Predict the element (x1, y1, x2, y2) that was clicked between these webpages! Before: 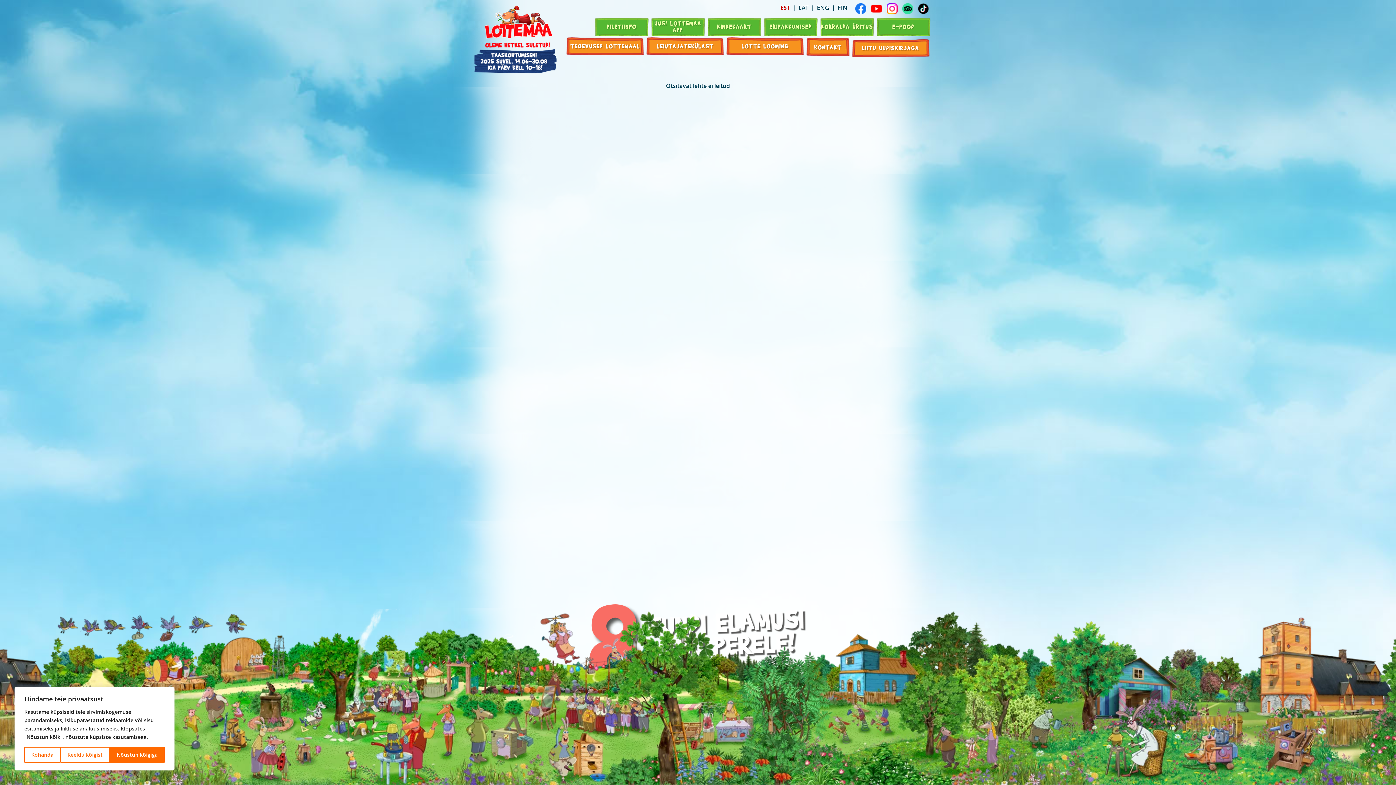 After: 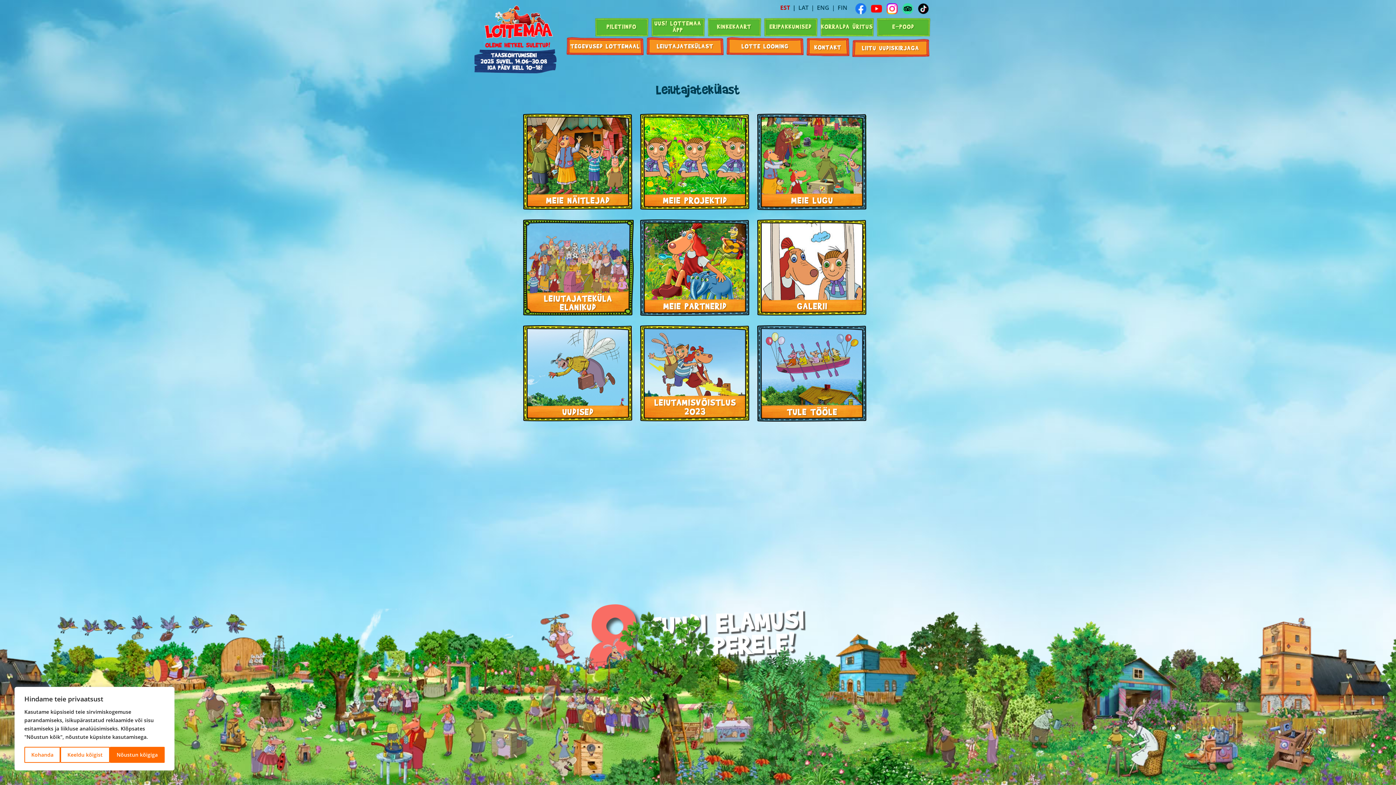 Action: label: LEIUTAJATEKÜLAST bbox: (645, 36, 725, 56)